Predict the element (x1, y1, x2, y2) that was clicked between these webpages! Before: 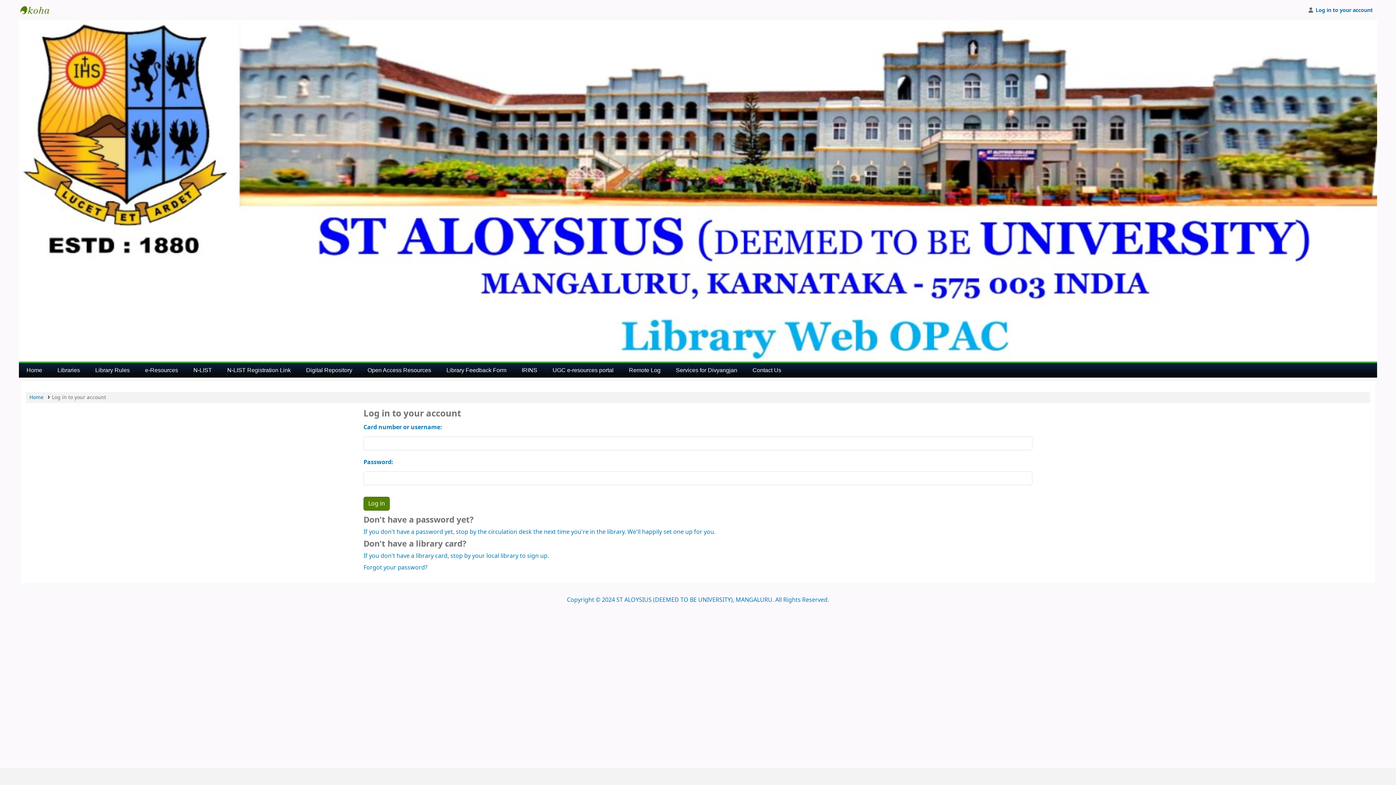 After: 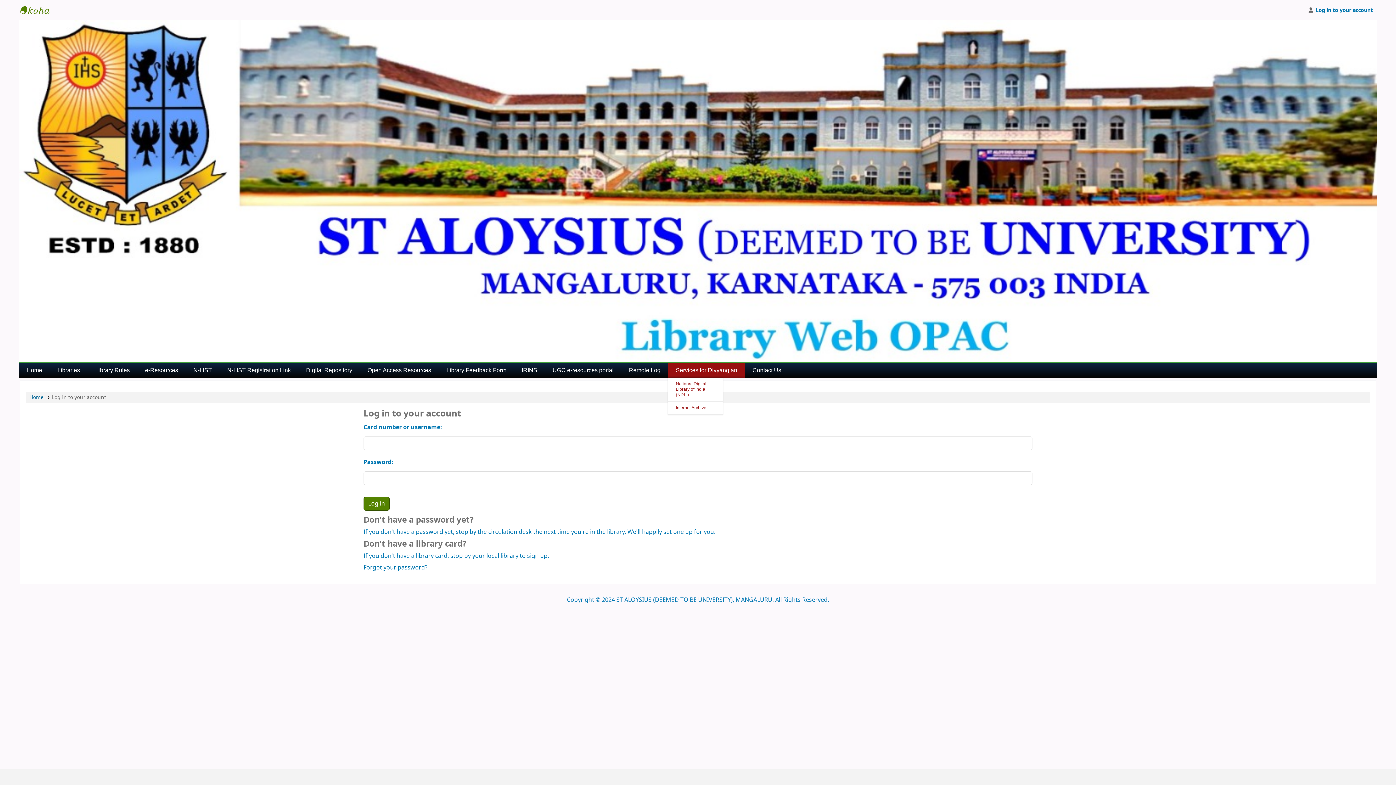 Action: bbox: (668, 363, 745, 377) label: Services for Divyangjan